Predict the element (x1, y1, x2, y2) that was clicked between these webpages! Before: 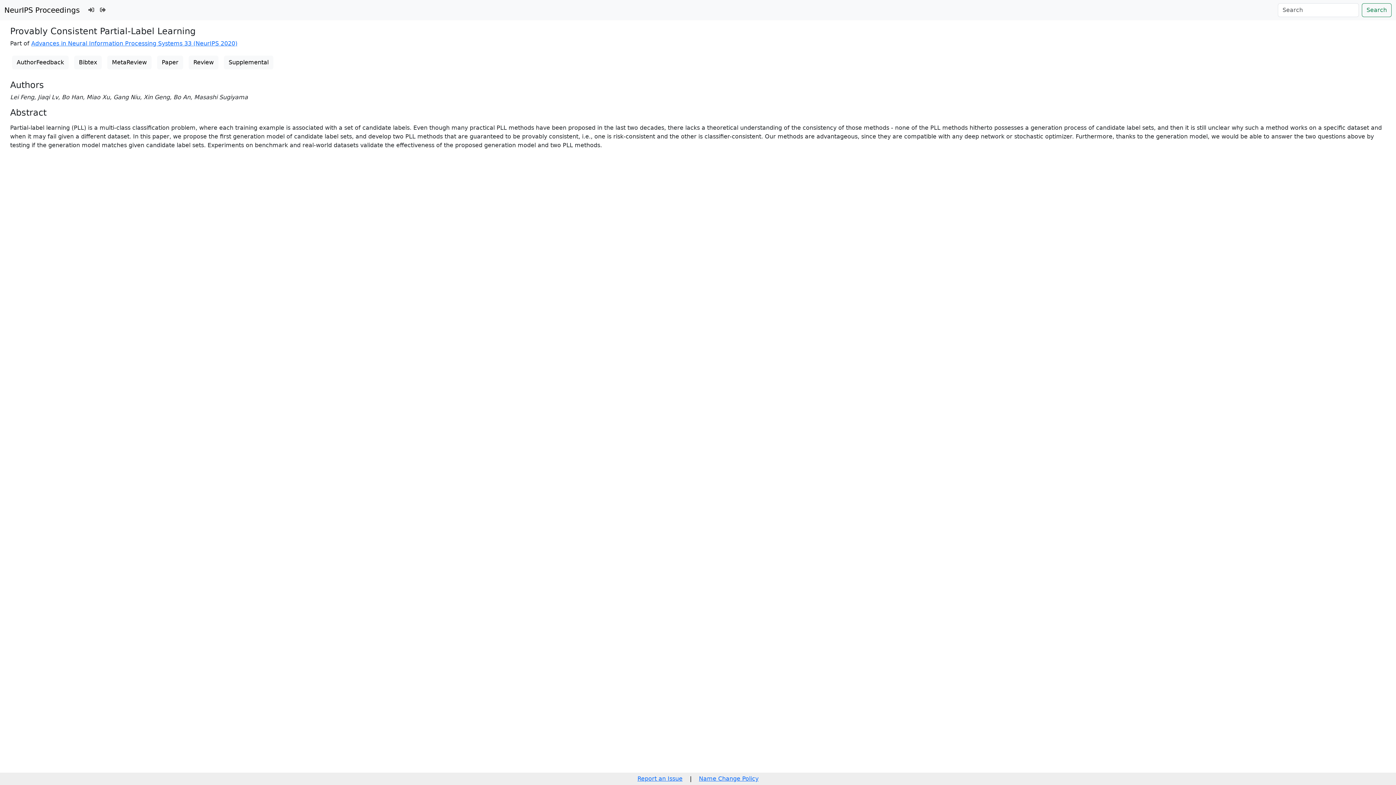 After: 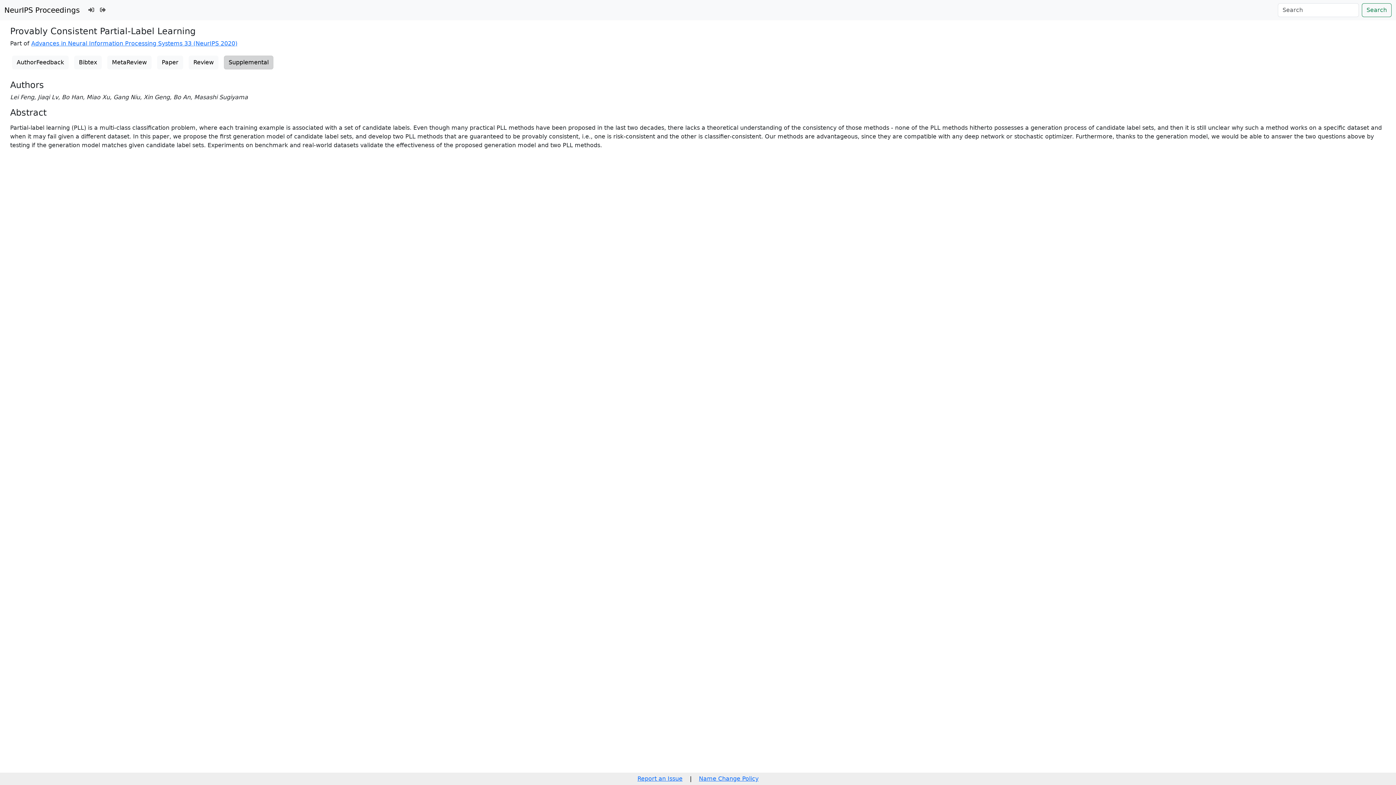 Action: label: Supplemental bbox: (224, 55, 273, 69)